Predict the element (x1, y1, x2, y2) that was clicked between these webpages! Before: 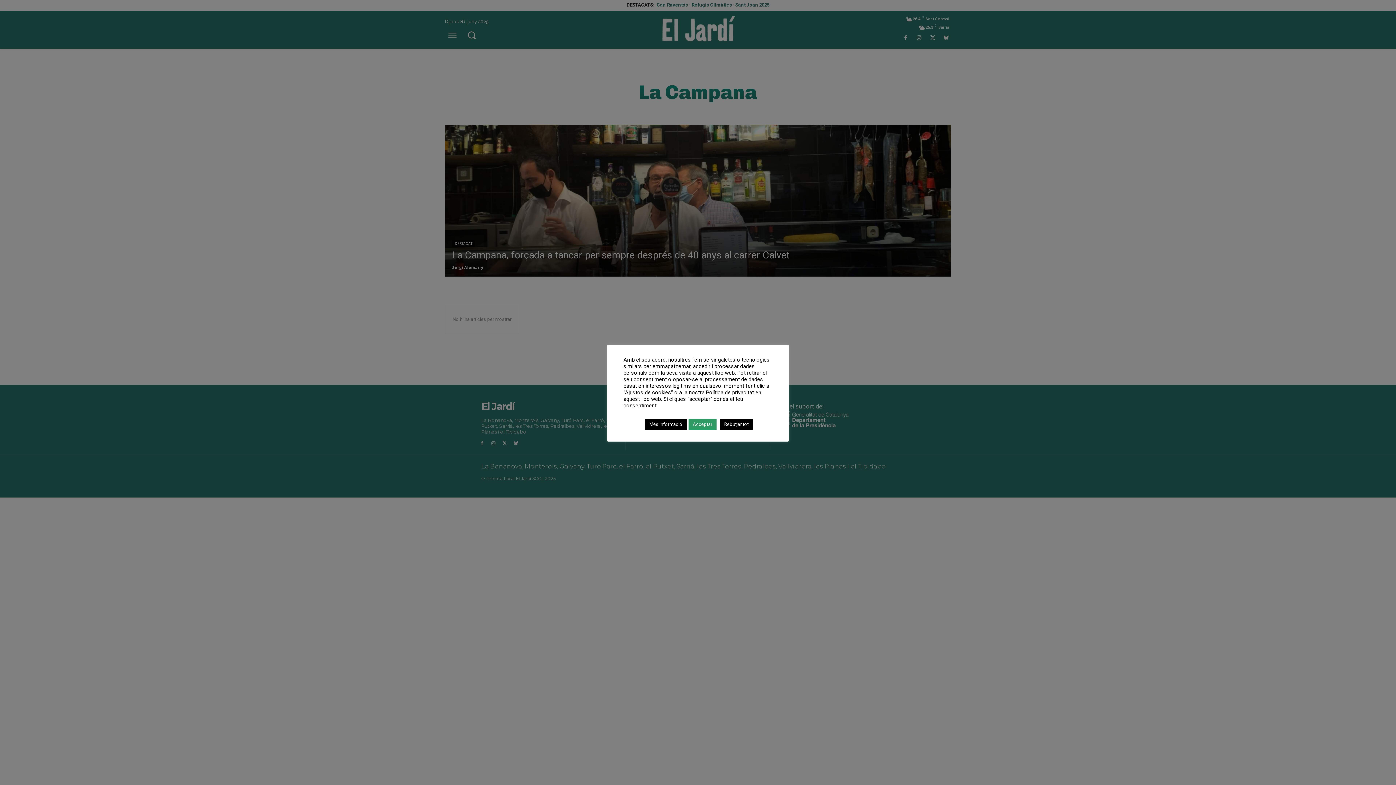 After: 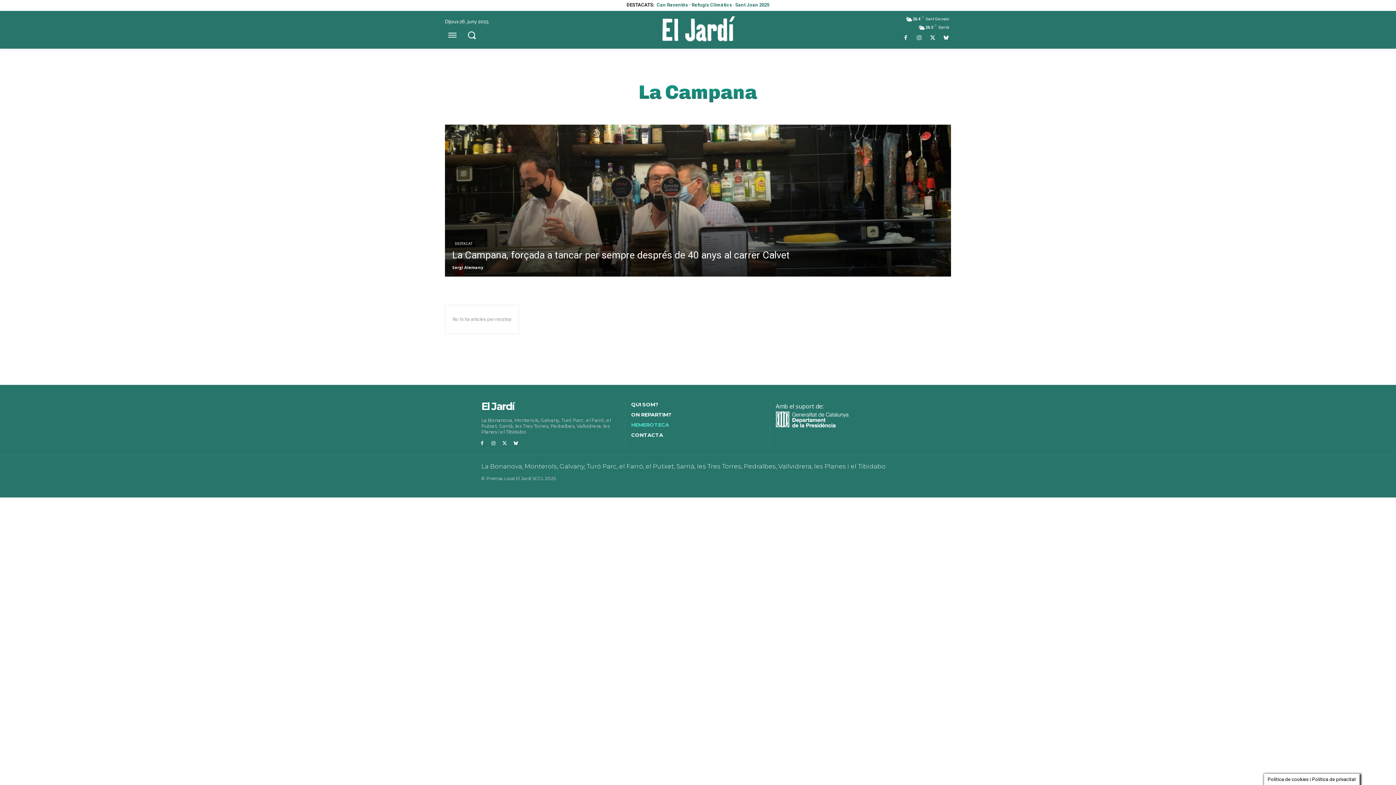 Action: bbox: (688, 418, 716, 430) label: Acceptar